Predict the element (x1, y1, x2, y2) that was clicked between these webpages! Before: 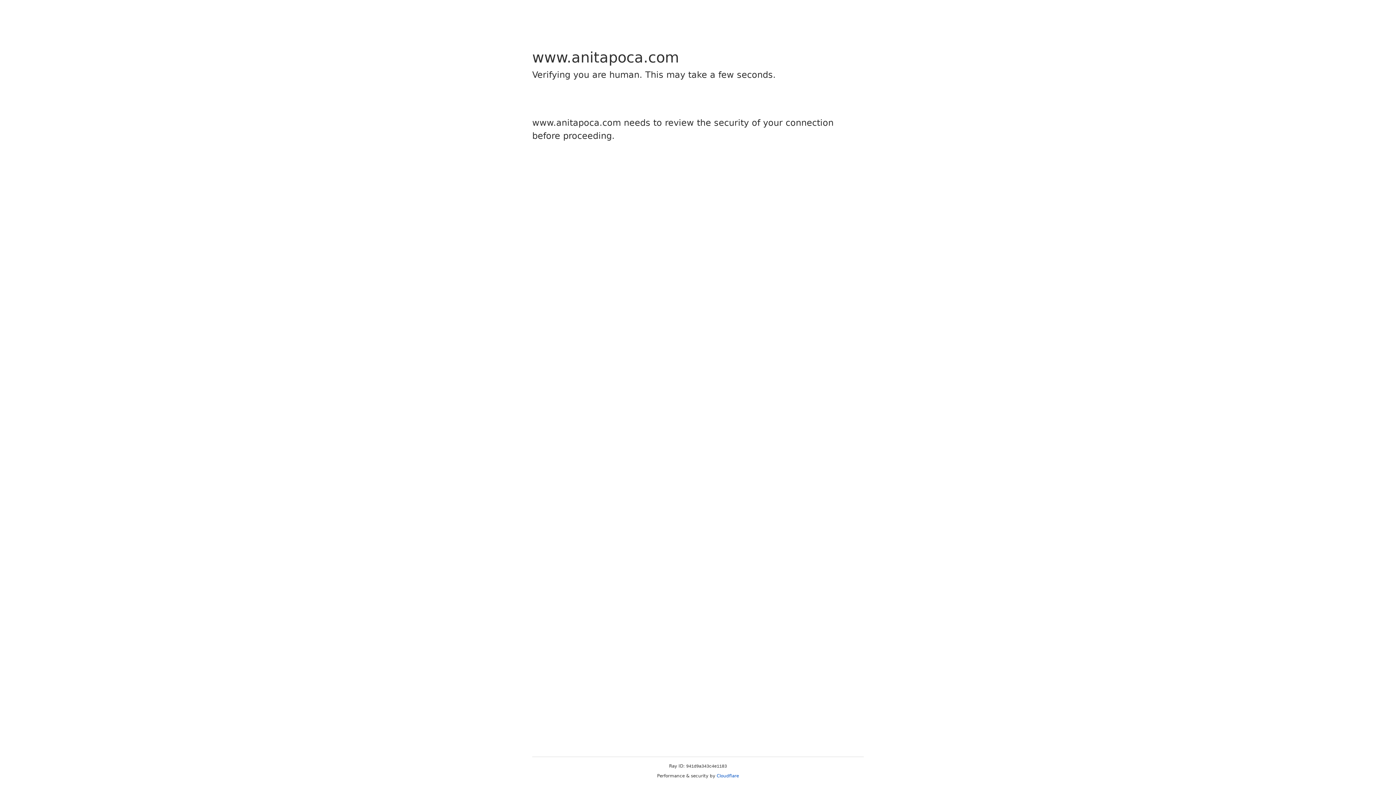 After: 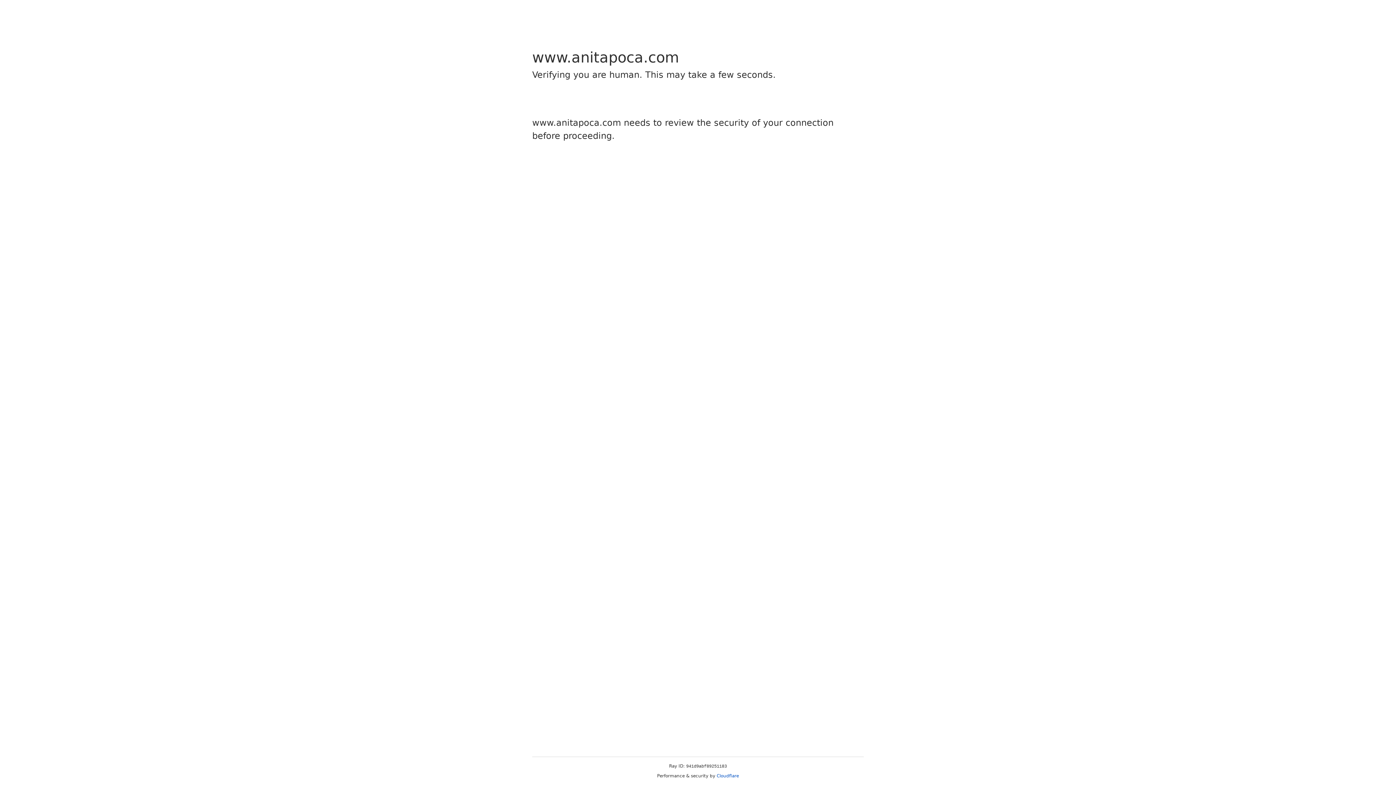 Action: label: Cloudflare bbox: (716, 773, 739, 778)